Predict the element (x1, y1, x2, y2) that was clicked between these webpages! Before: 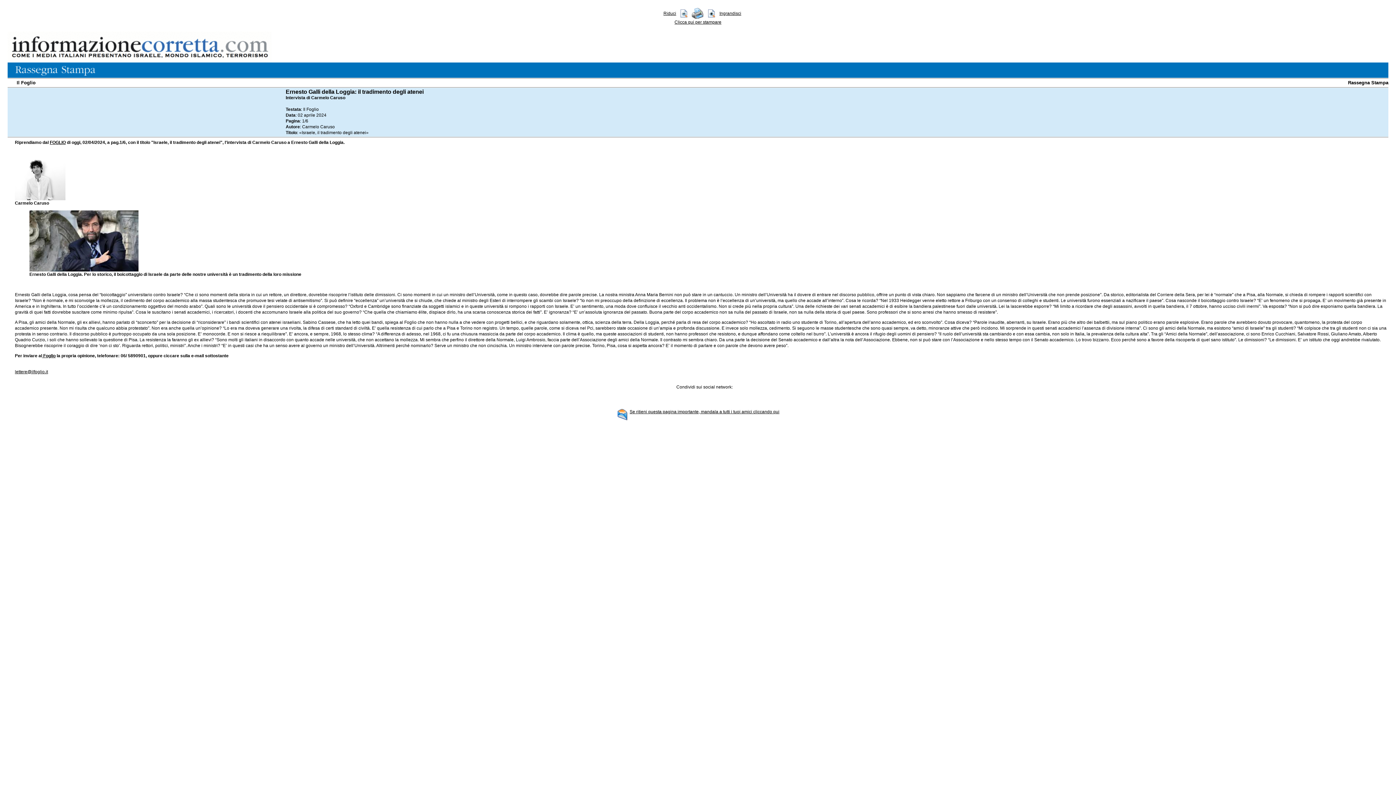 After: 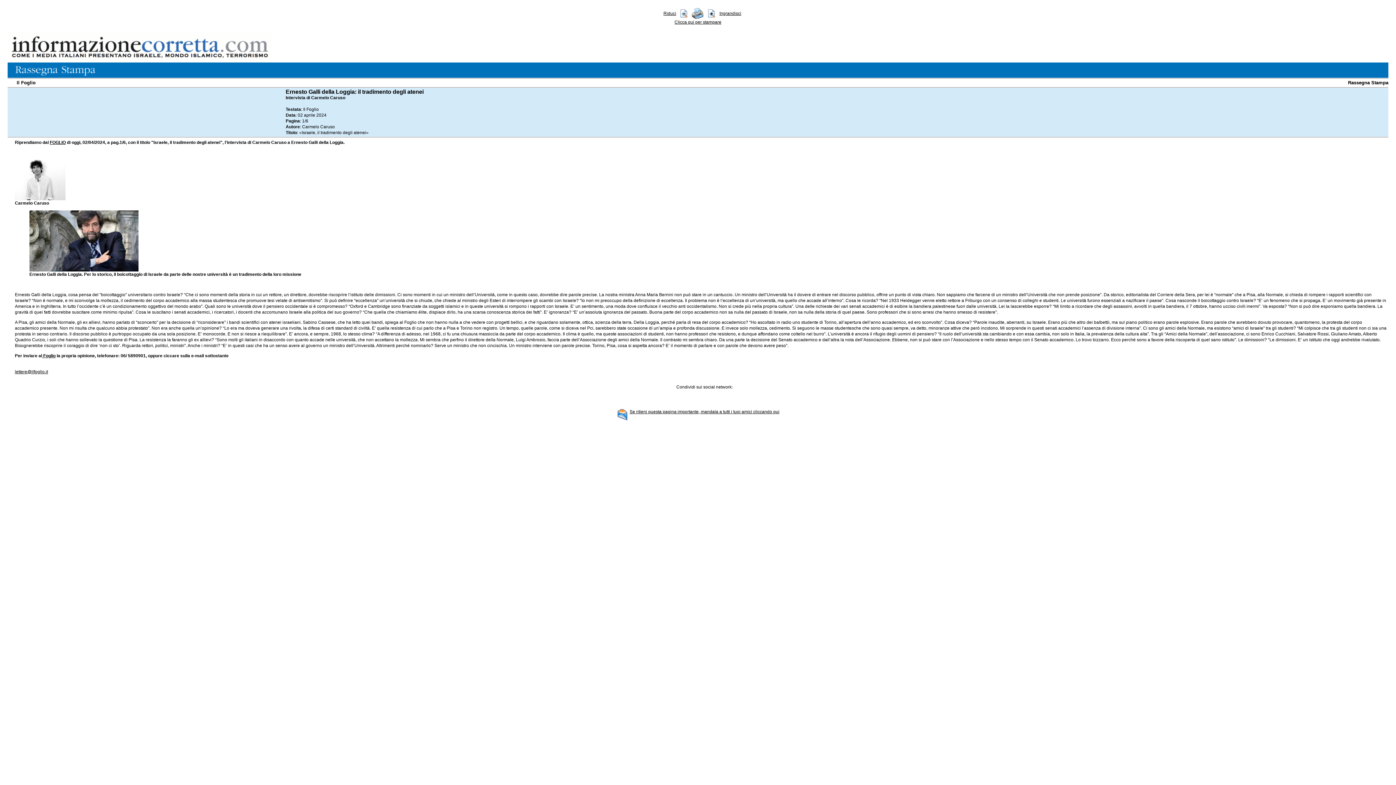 Action: bbox: (674, 19, 721, 24) label: Clicca qui per stampare